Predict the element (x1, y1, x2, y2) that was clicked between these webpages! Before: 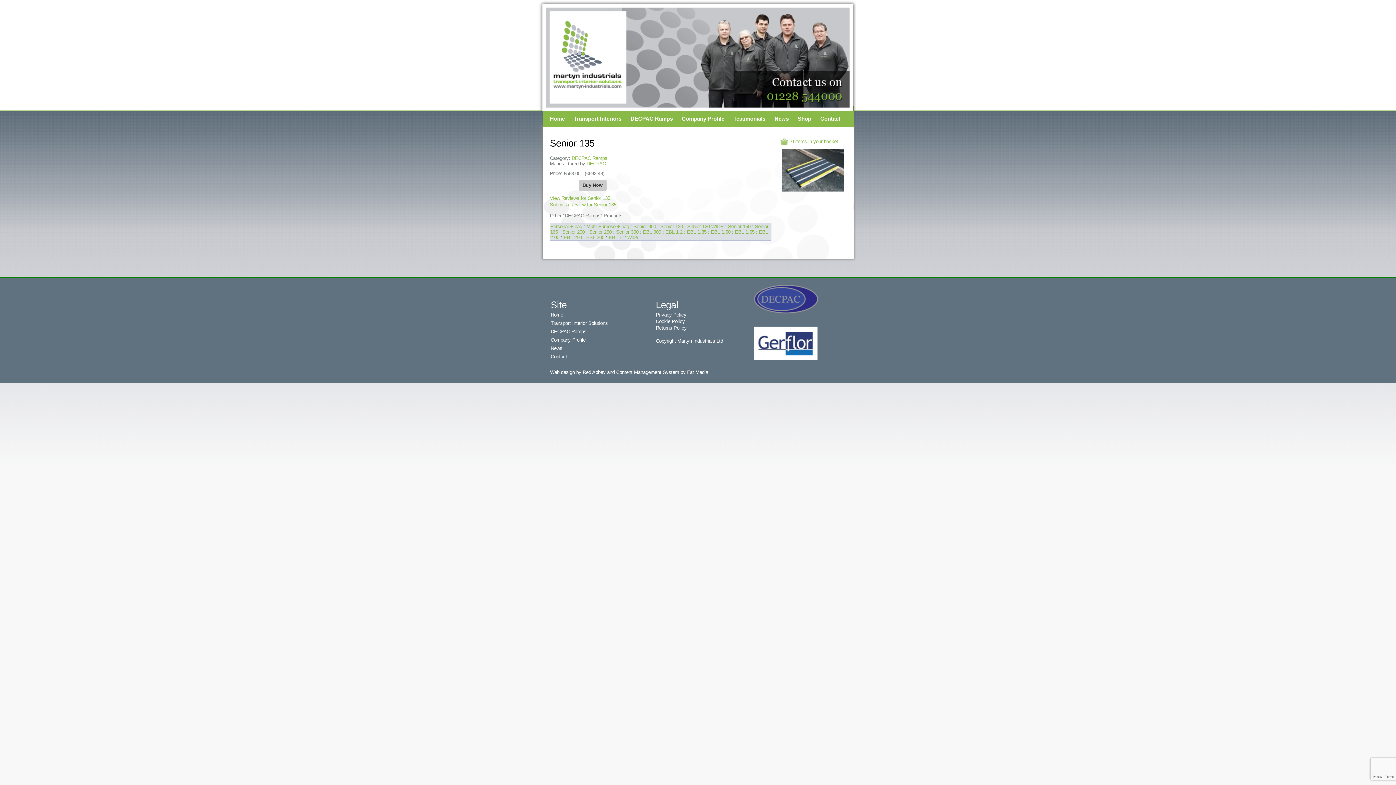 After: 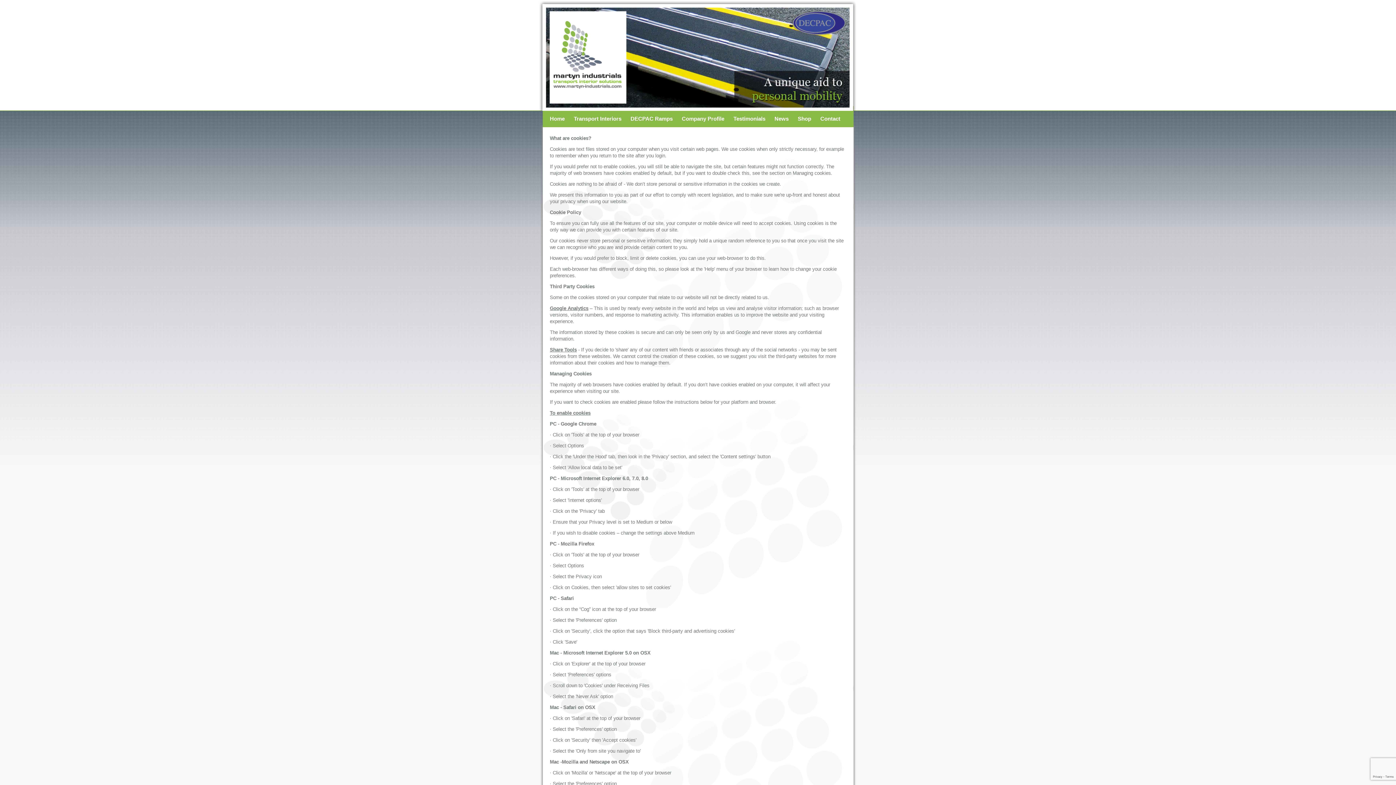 Action: label: Cookie Policy bbox: (656, 318, 685, 324)